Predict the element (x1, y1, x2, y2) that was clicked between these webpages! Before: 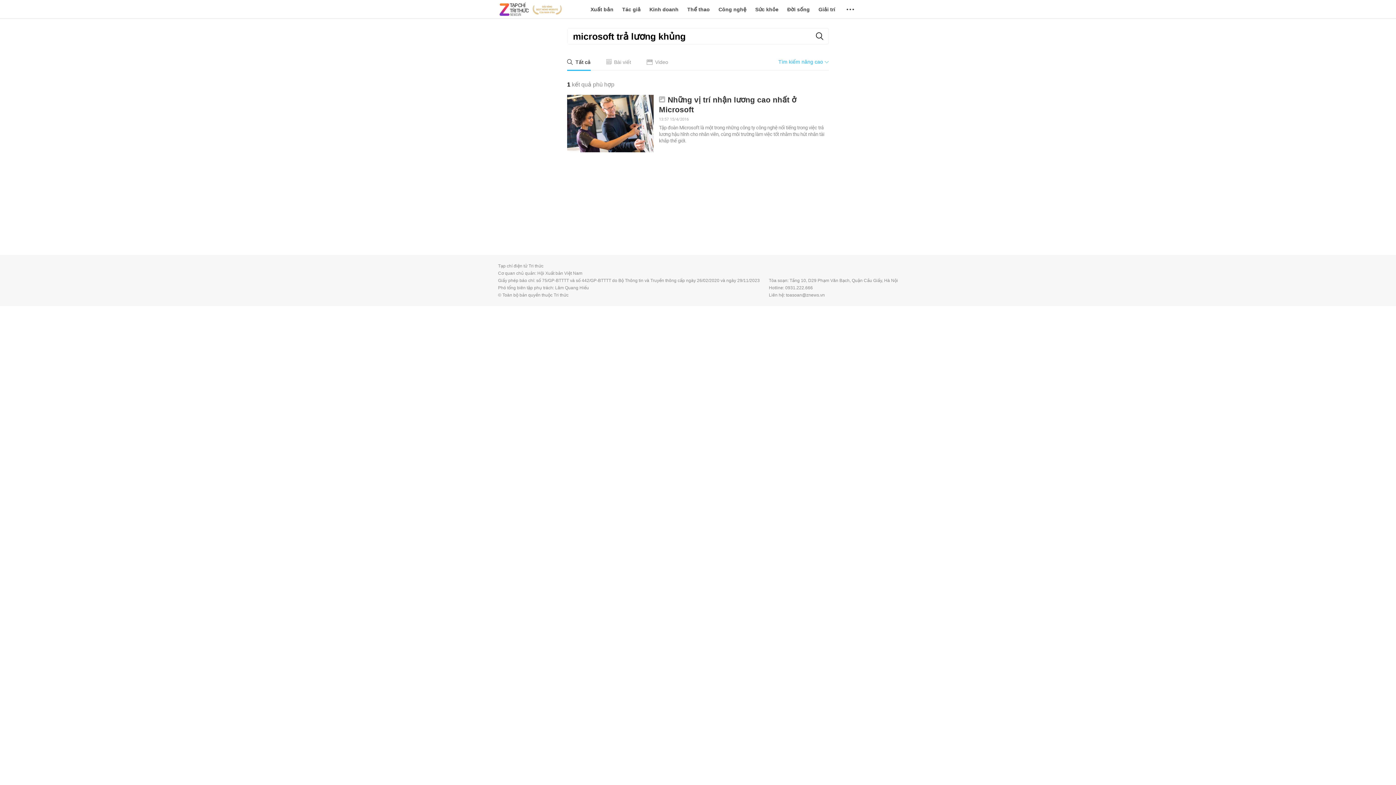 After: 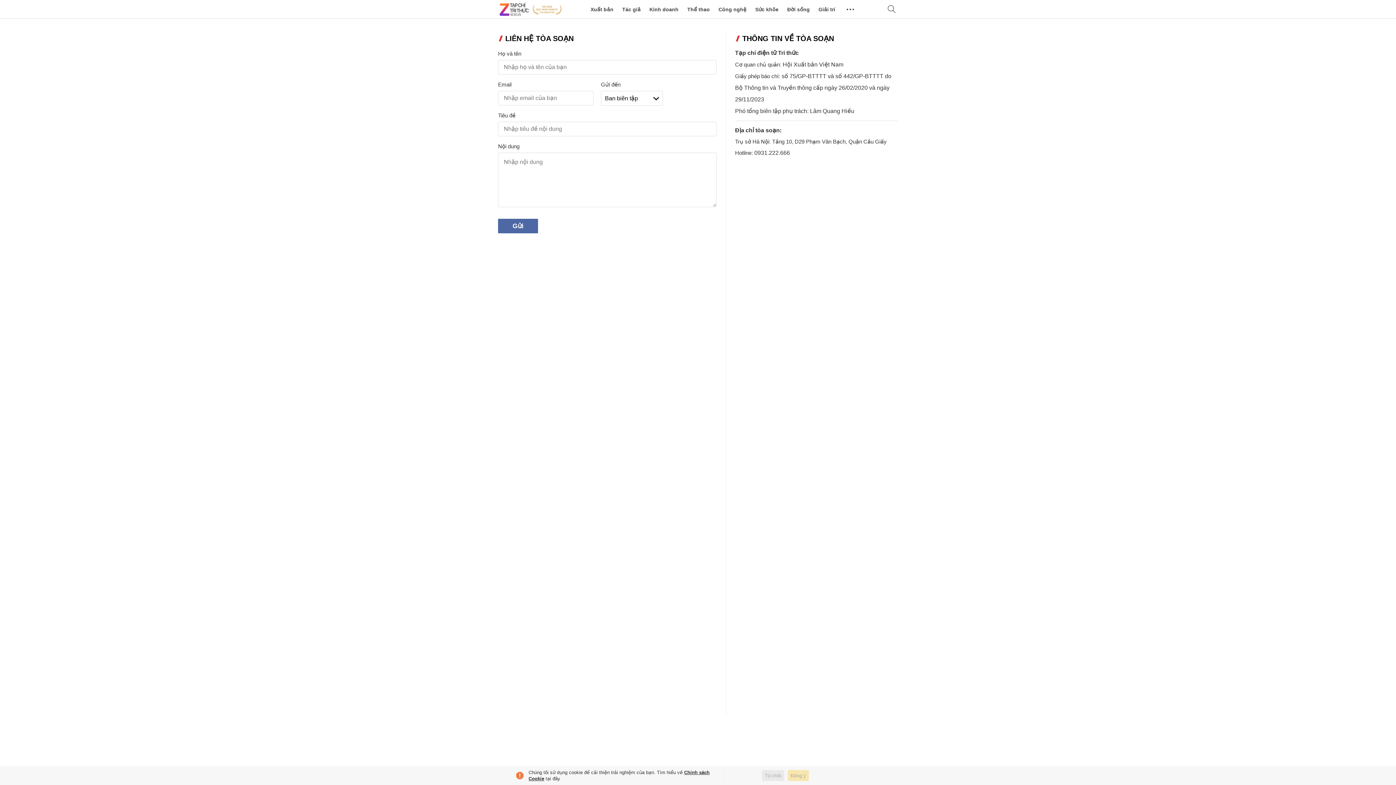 Action: bbox: (769, 292, 784, 297) label: Liên hệ